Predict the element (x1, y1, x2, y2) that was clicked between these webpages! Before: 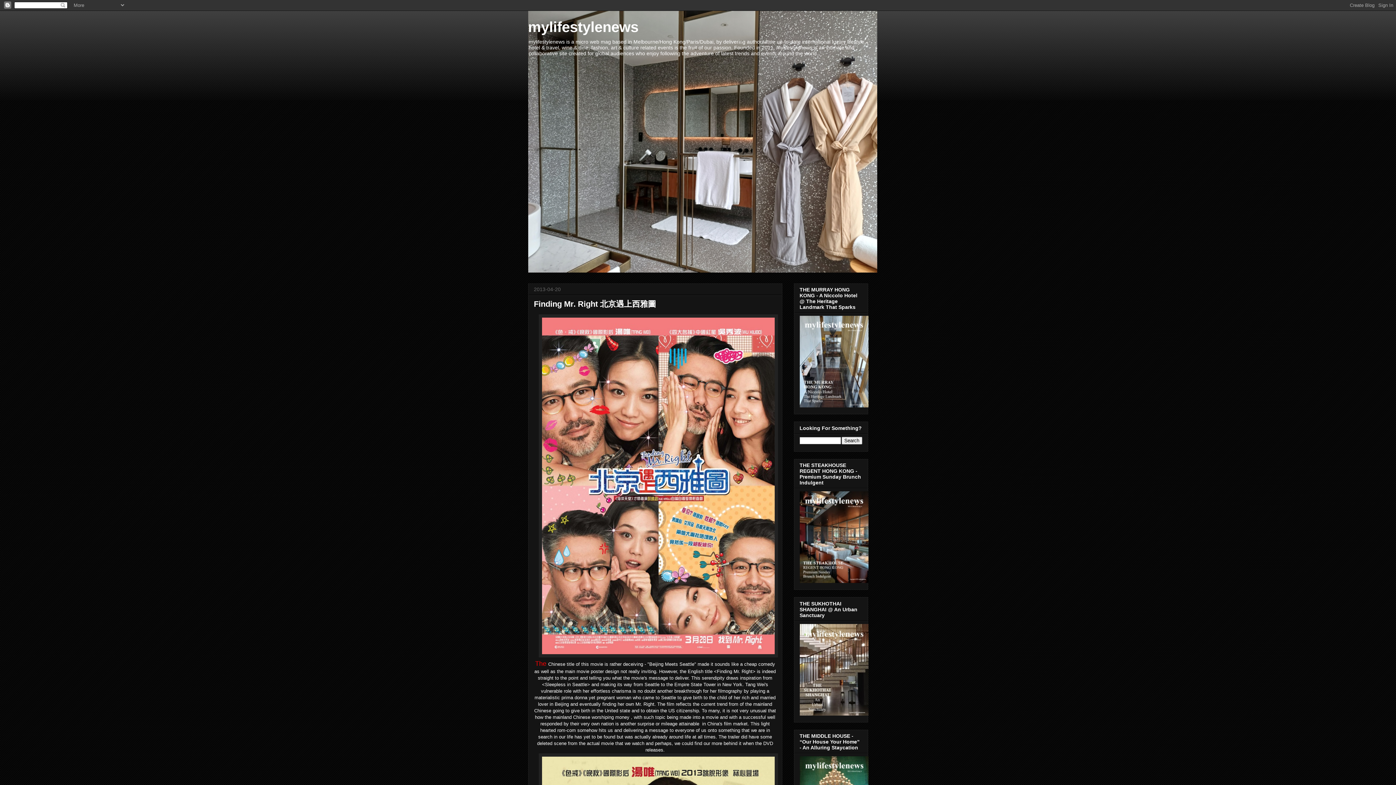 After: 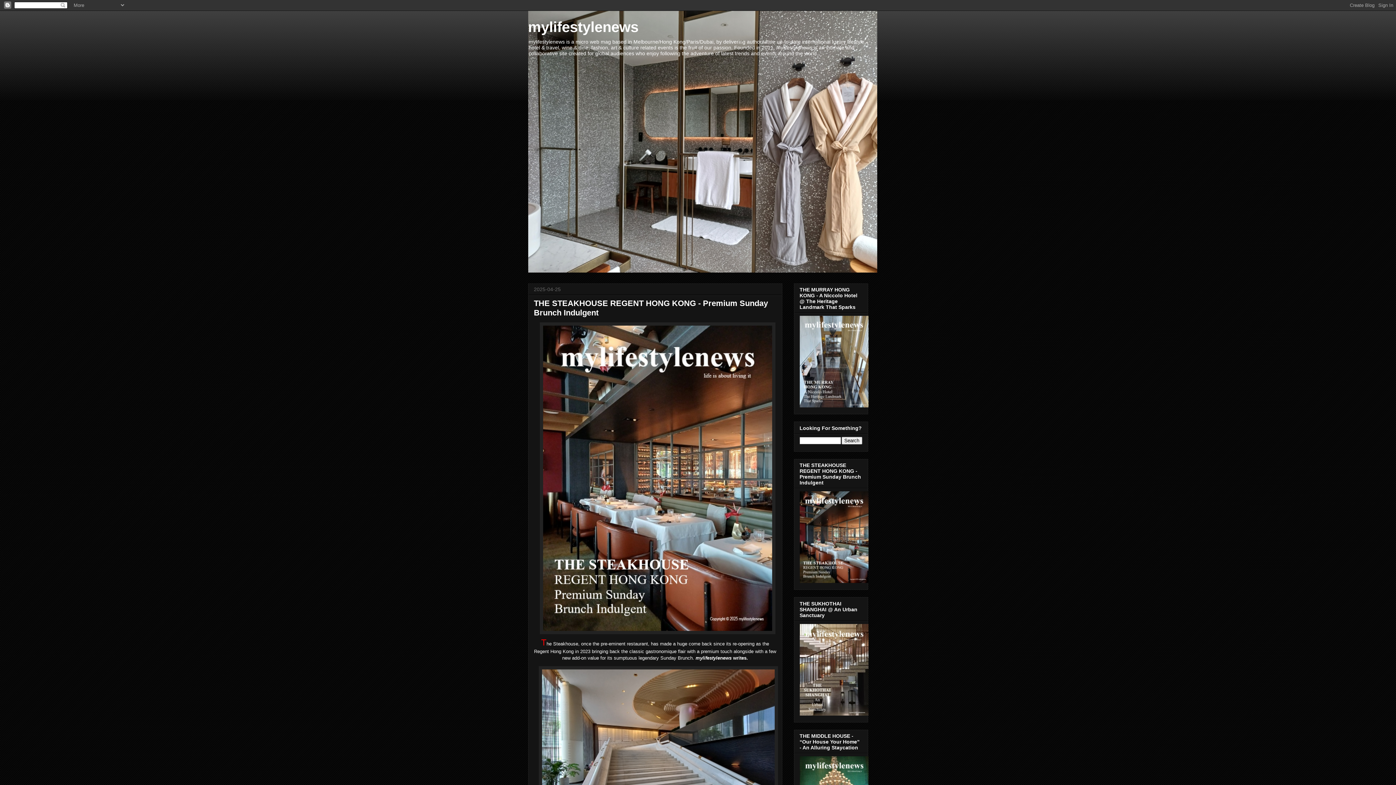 Action: bbox: (799, 578, 868, 584)